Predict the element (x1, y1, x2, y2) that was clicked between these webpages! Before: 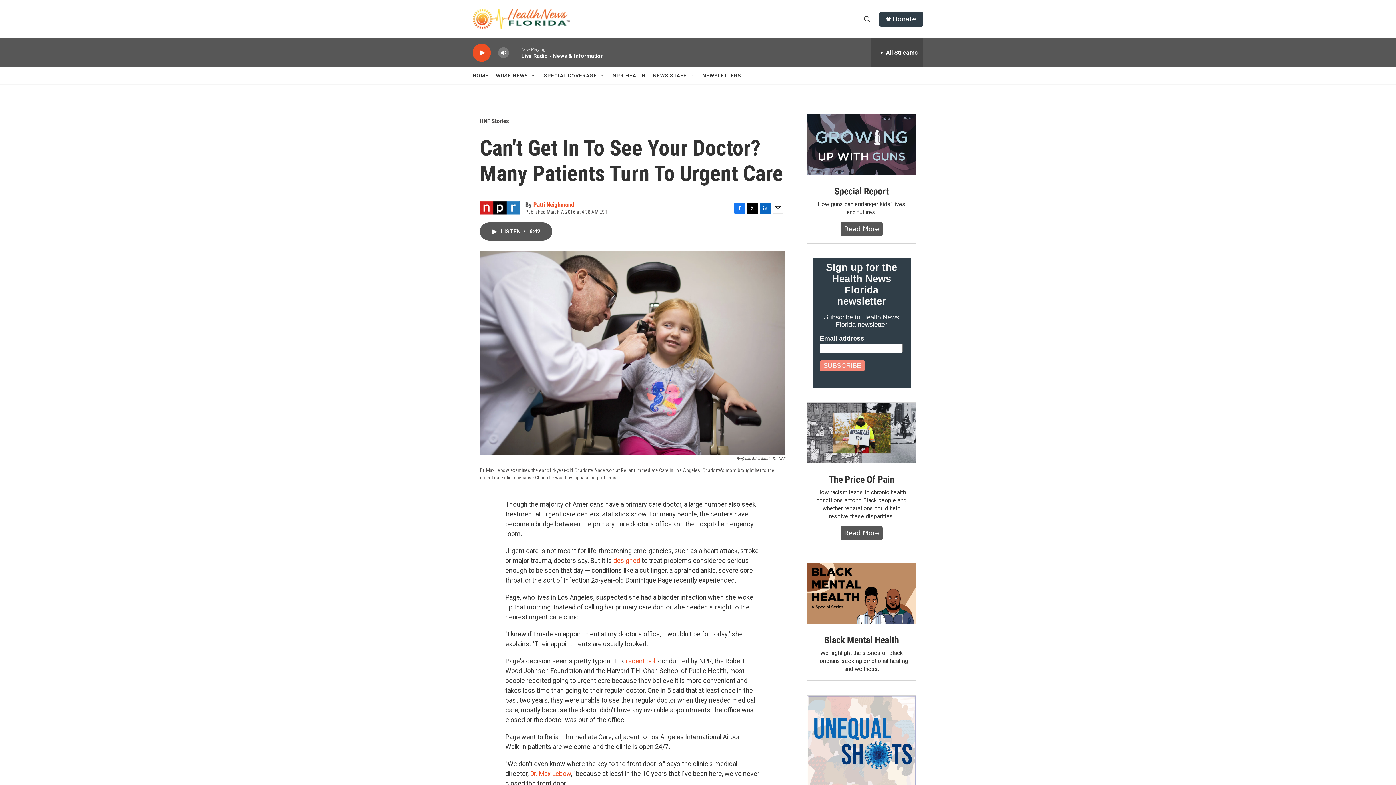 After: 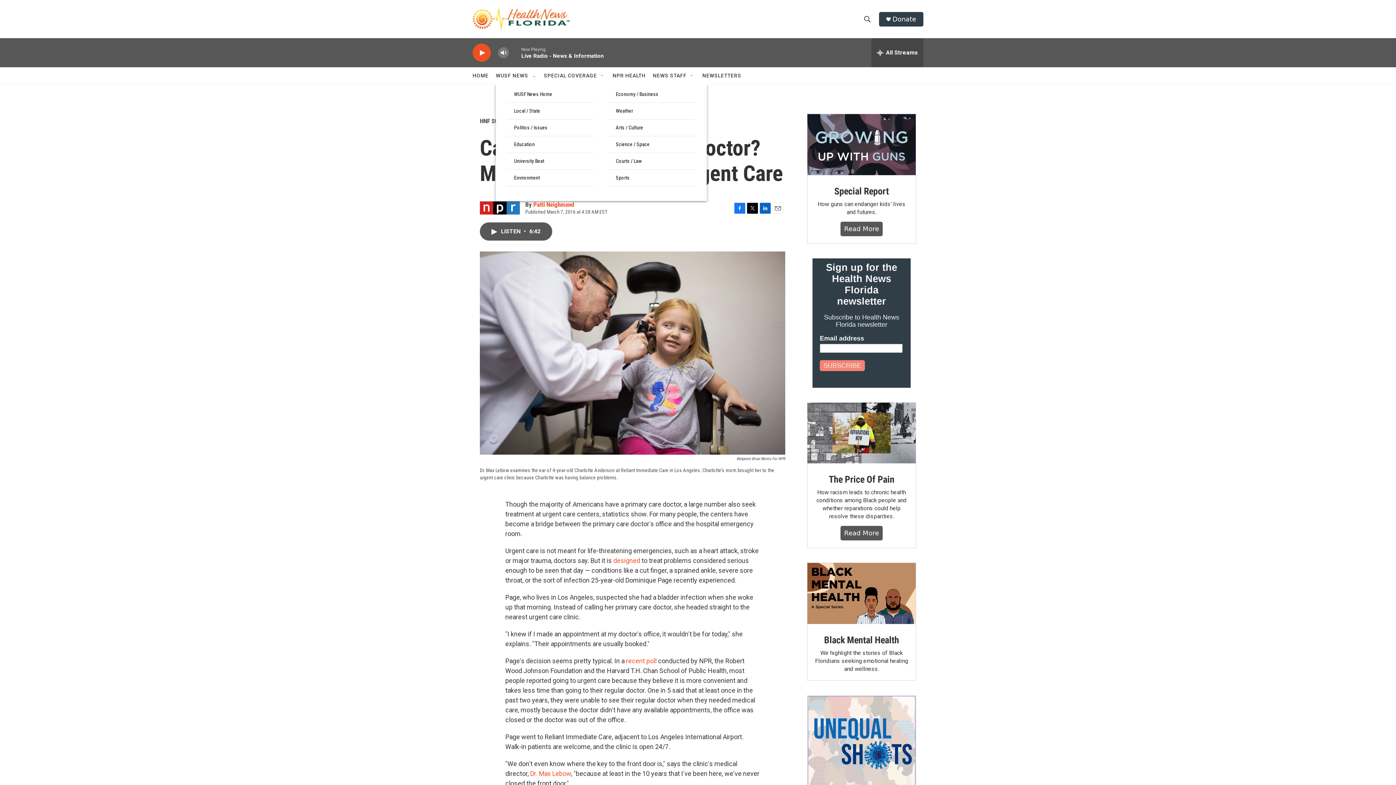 Action: bbox: (496, 67, 528, 84) label: WUSF NEWS